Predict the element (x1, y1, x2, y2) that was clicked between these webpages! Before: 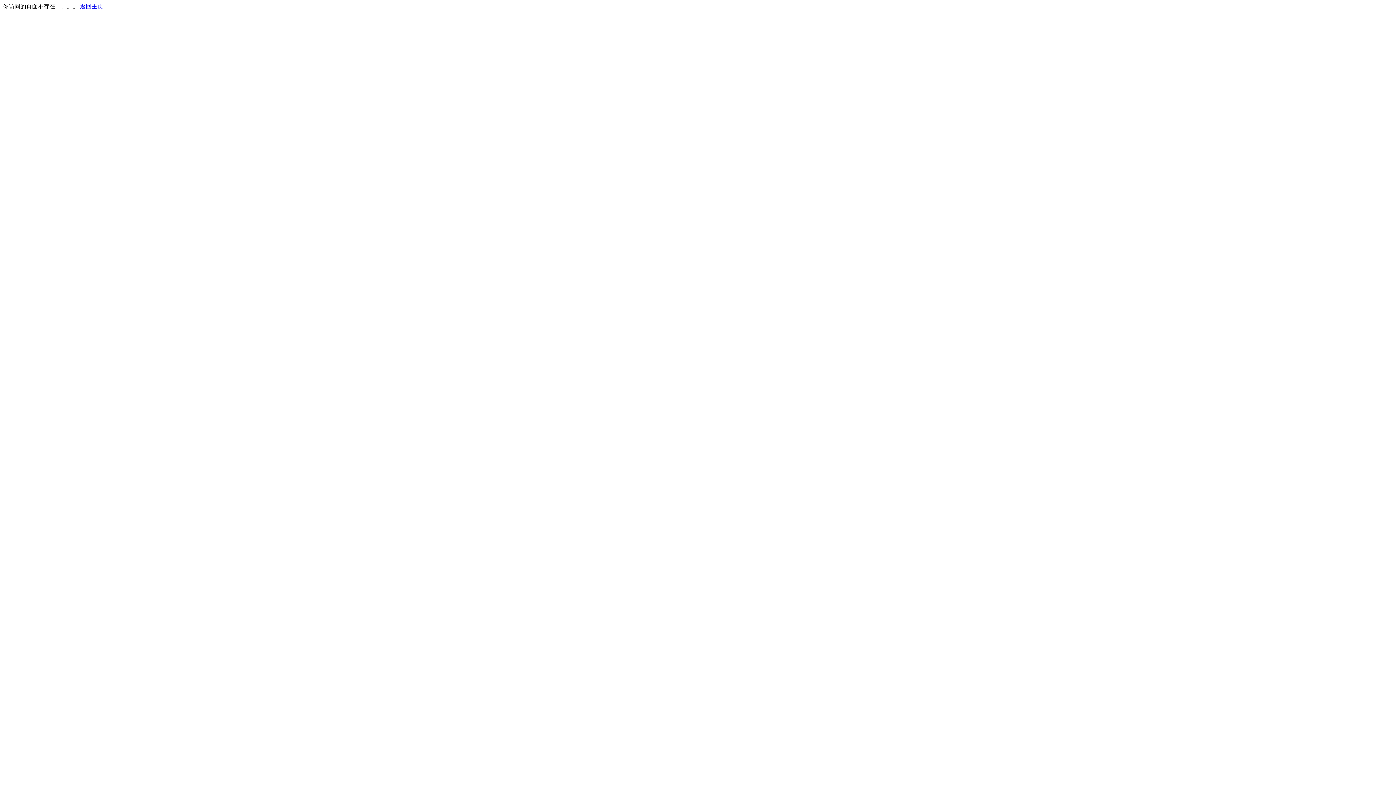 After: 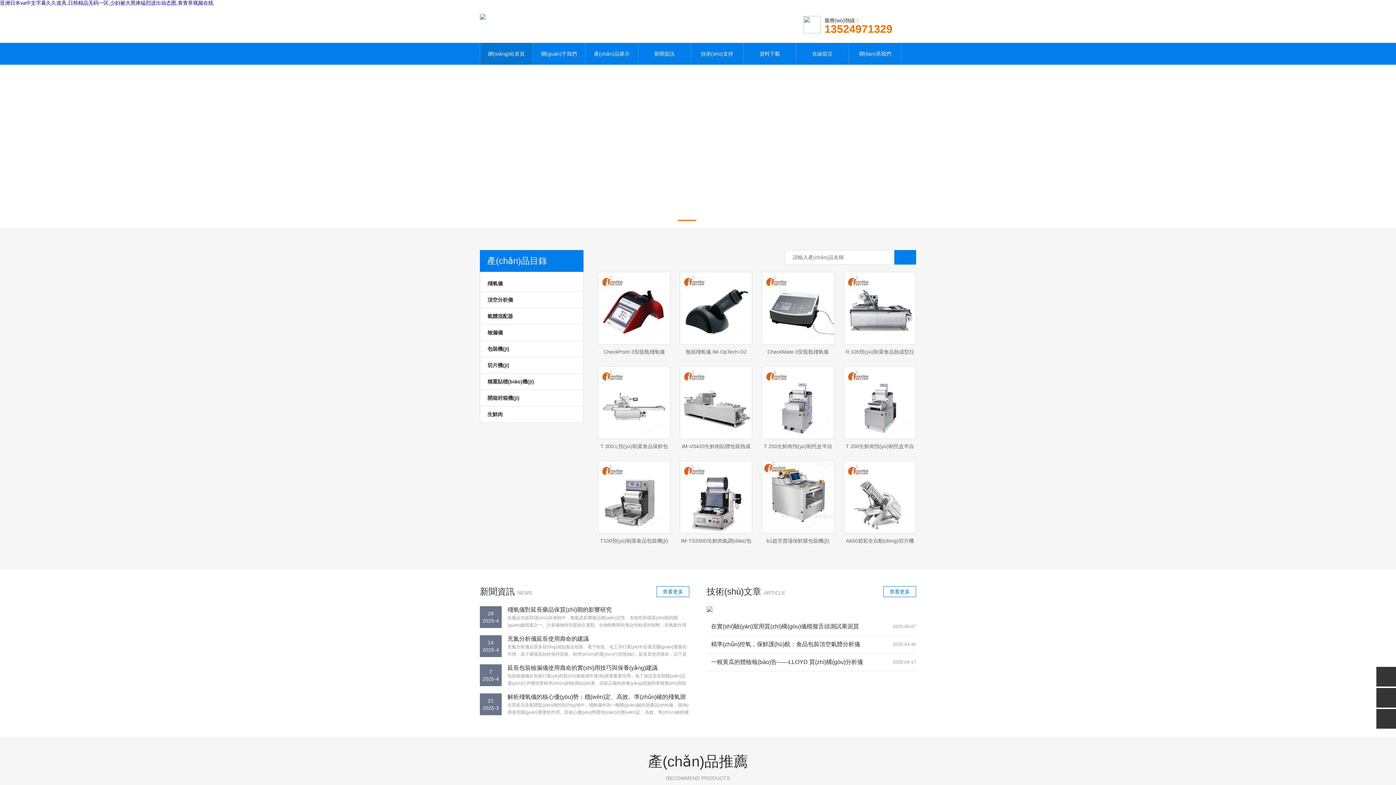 Action: label: 返回主页 bbox: (80, 3, 103, 9)